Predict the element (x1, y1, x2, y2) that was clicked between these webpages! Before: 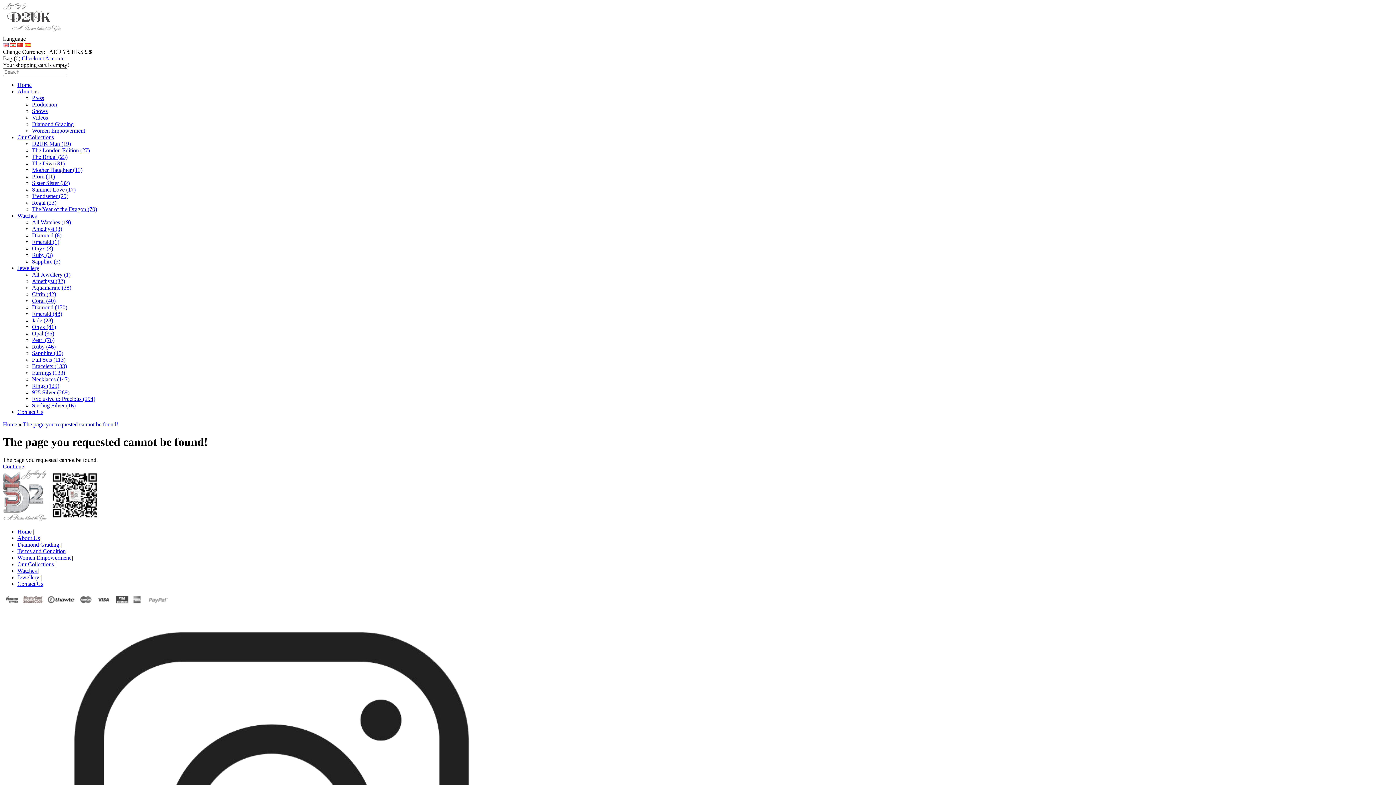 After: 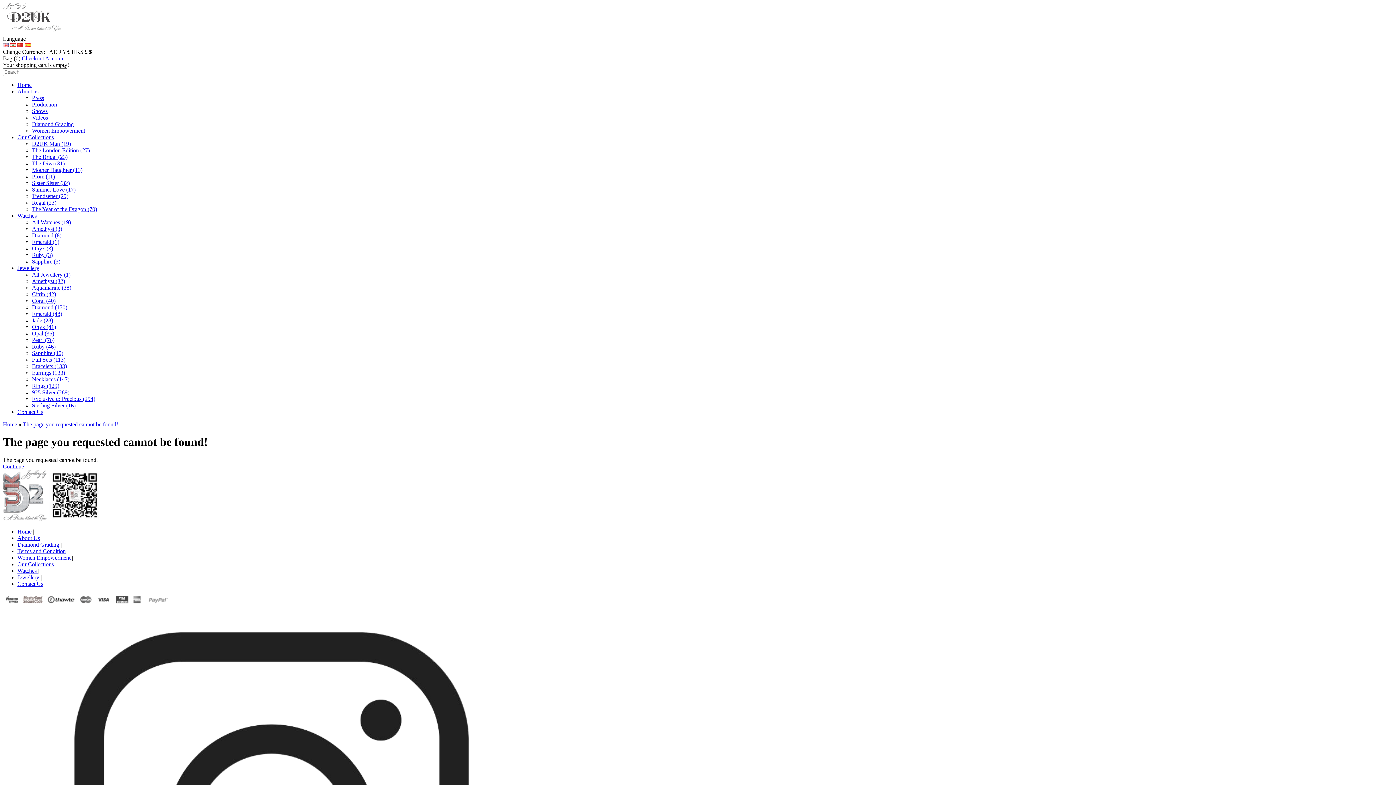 Action: label: Amethyst (32) bbox: (32, 278, 65, 284)